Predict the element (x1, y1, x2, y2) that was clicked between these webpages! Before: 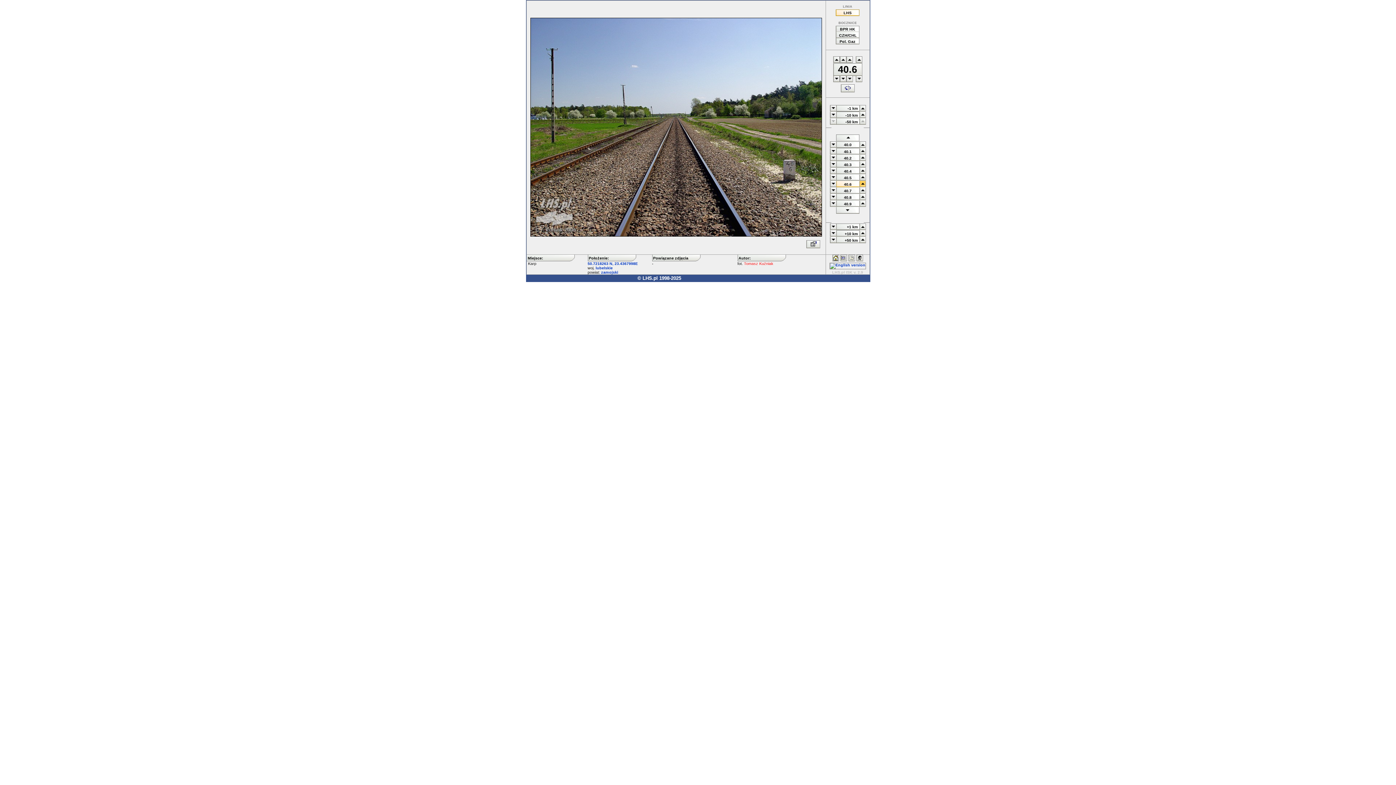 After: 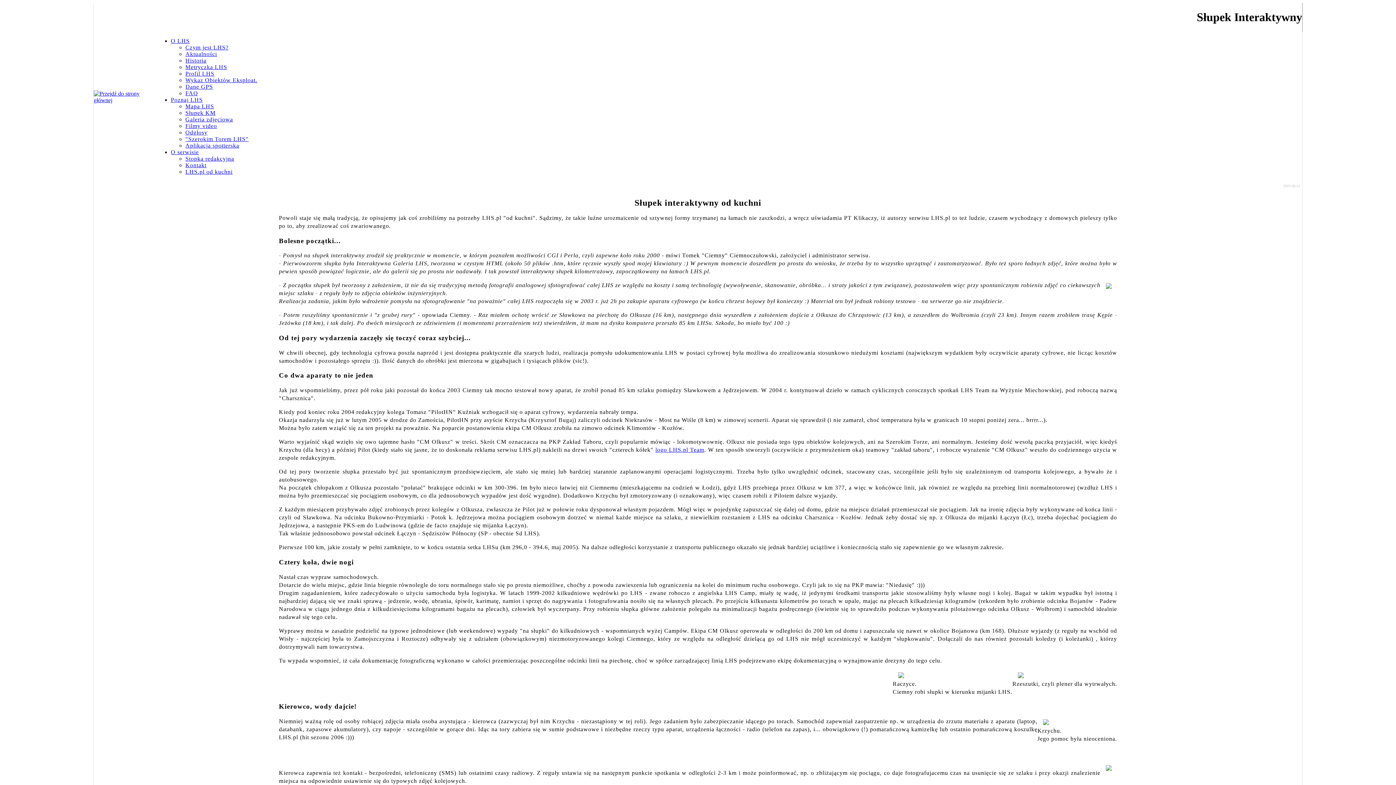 Action: bbox: (855, 257, 863, 262)